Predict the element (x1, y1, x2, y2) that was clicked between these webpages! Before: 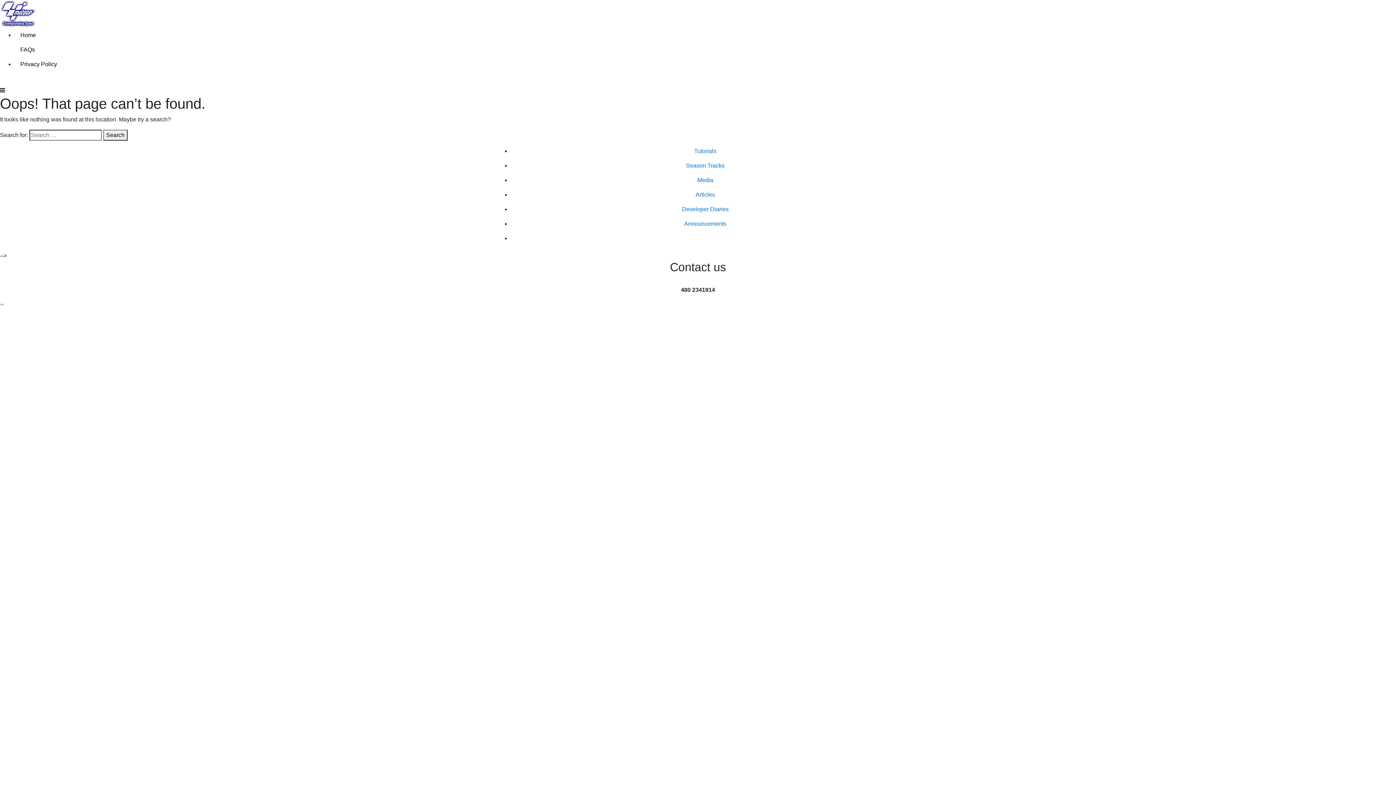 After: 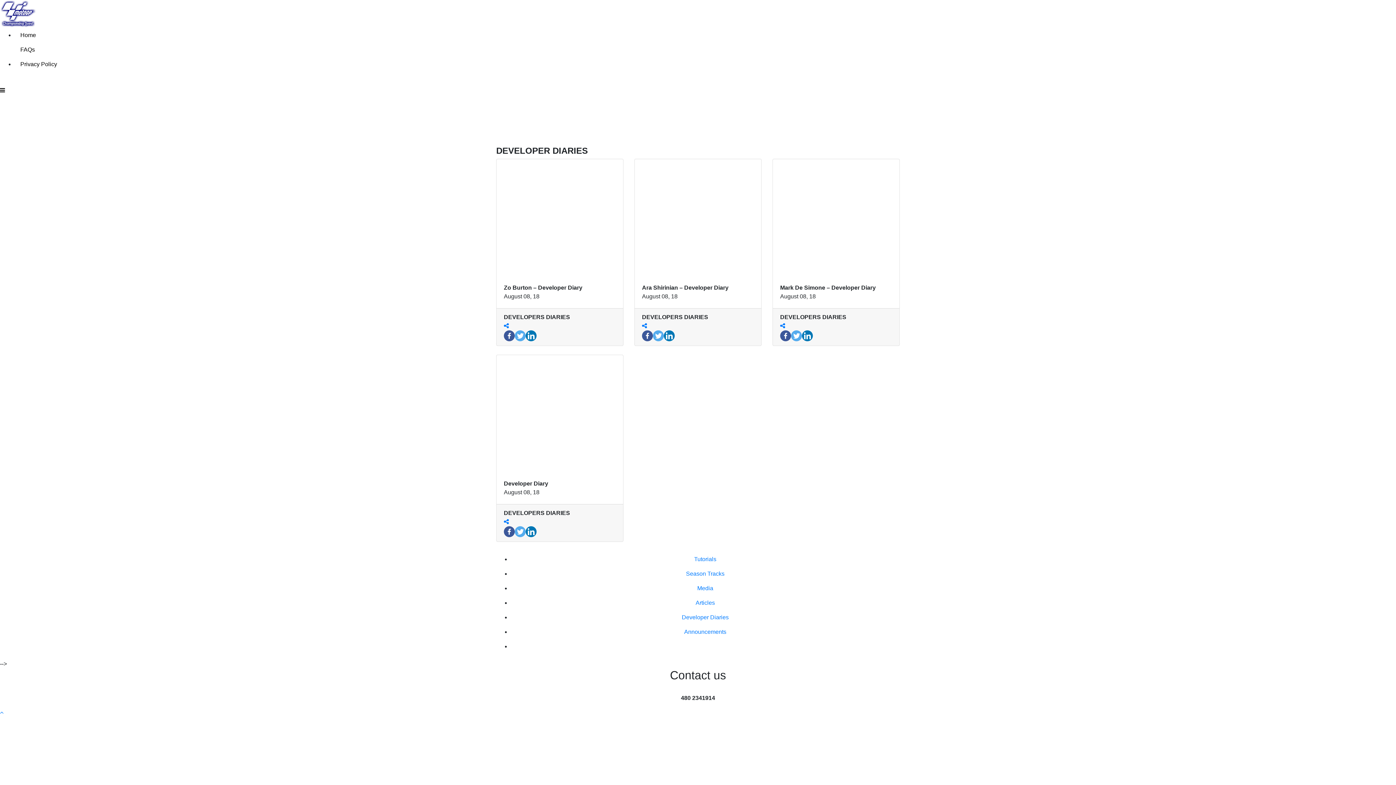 Action: label: Developer Diaries bbox: (510, 202, 900, 216)